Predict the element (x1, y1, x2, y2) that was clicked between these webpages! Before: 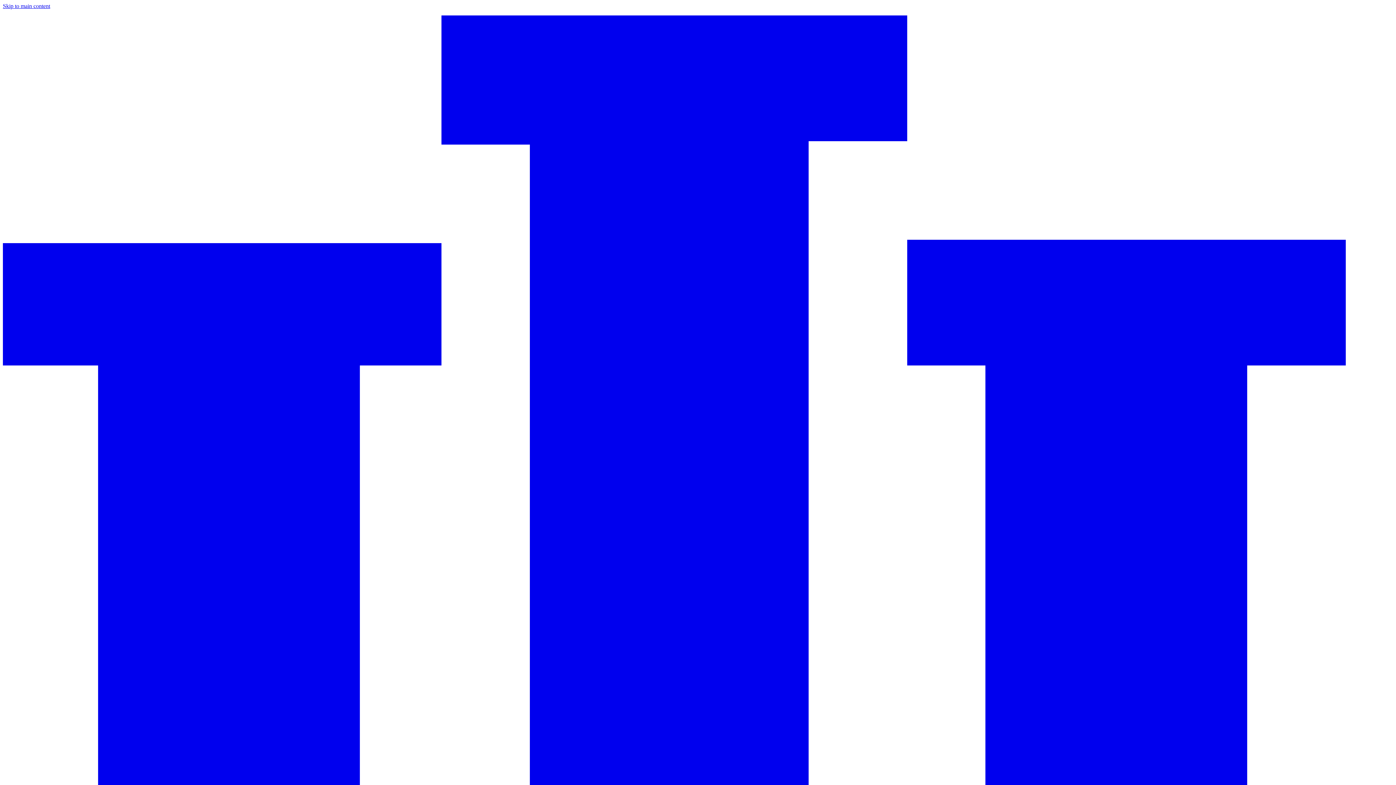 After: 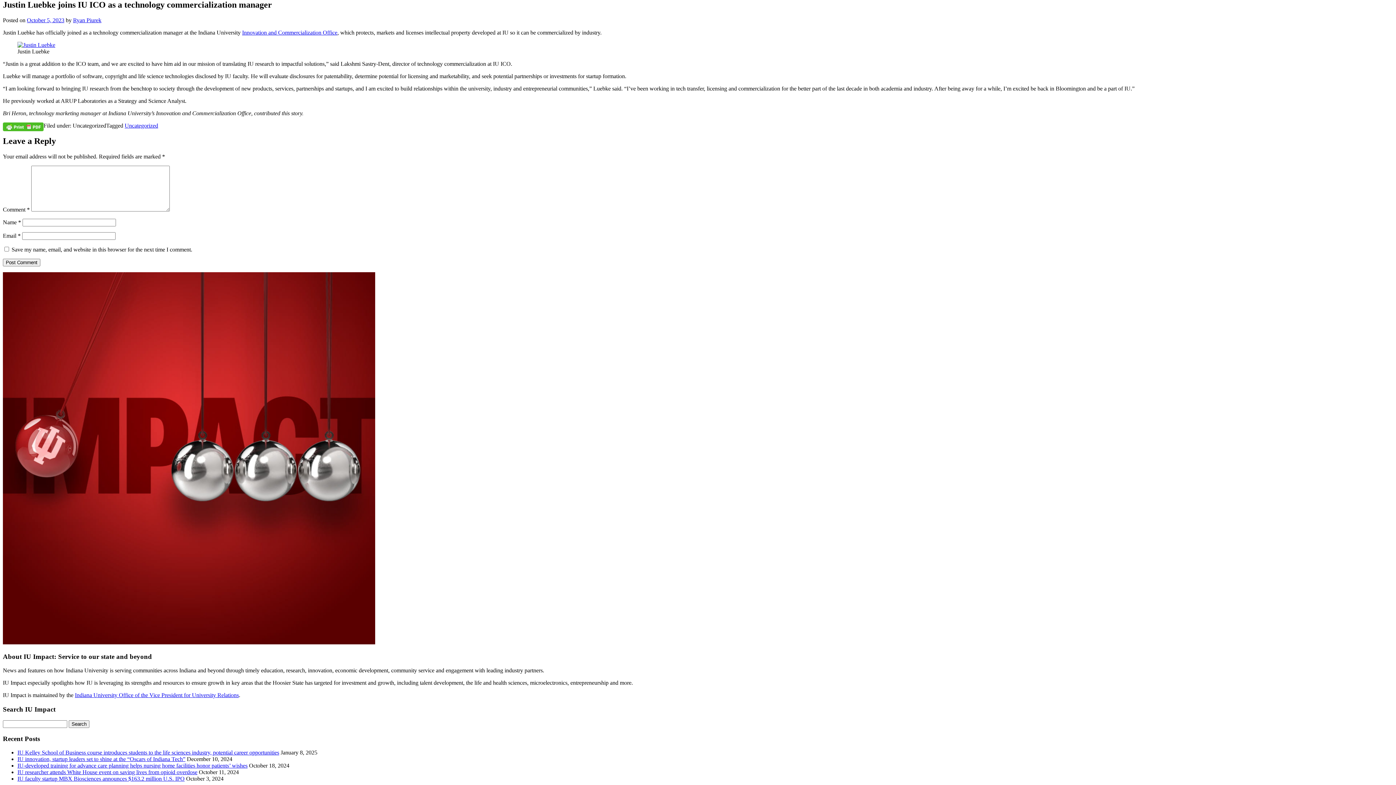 Action: bbox: (2, 2, 50, 9) label: Skip to main content